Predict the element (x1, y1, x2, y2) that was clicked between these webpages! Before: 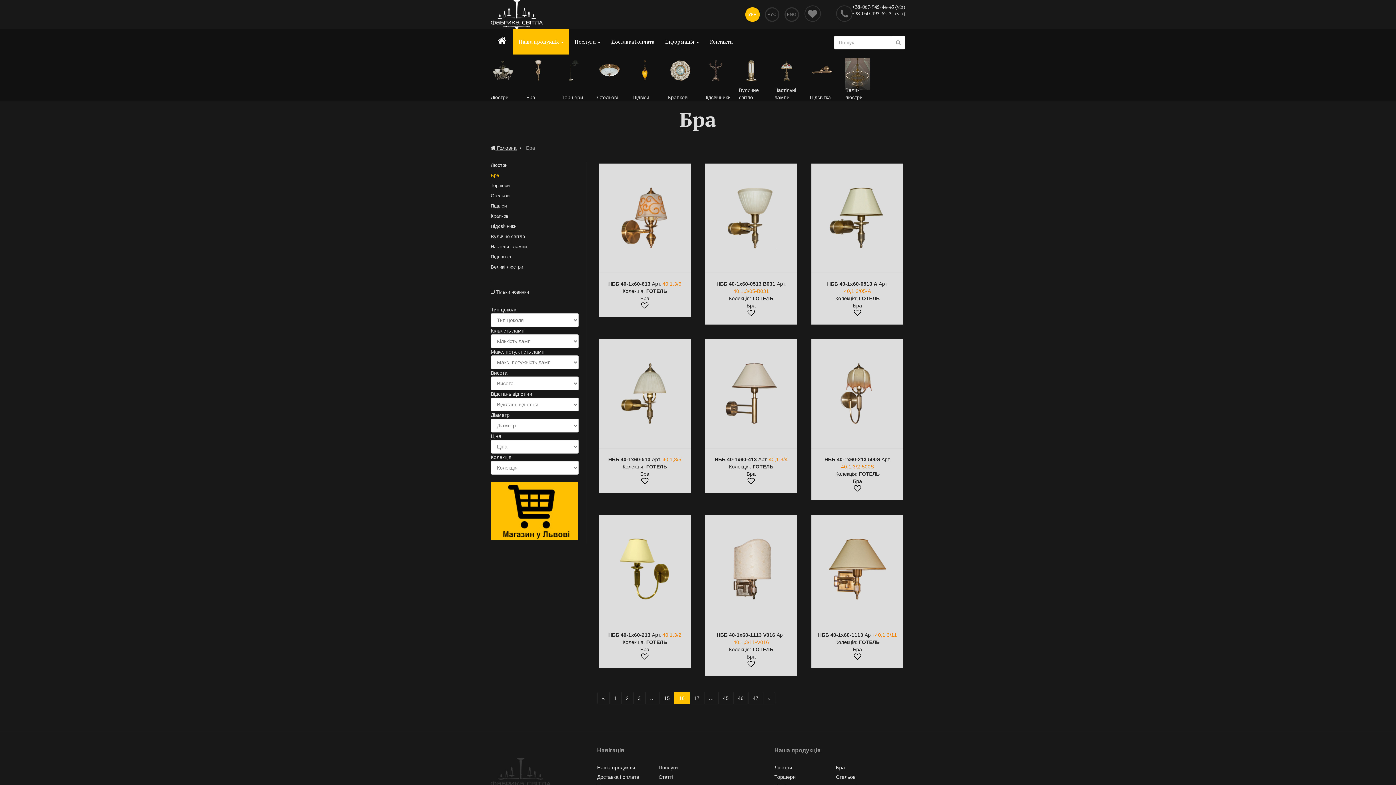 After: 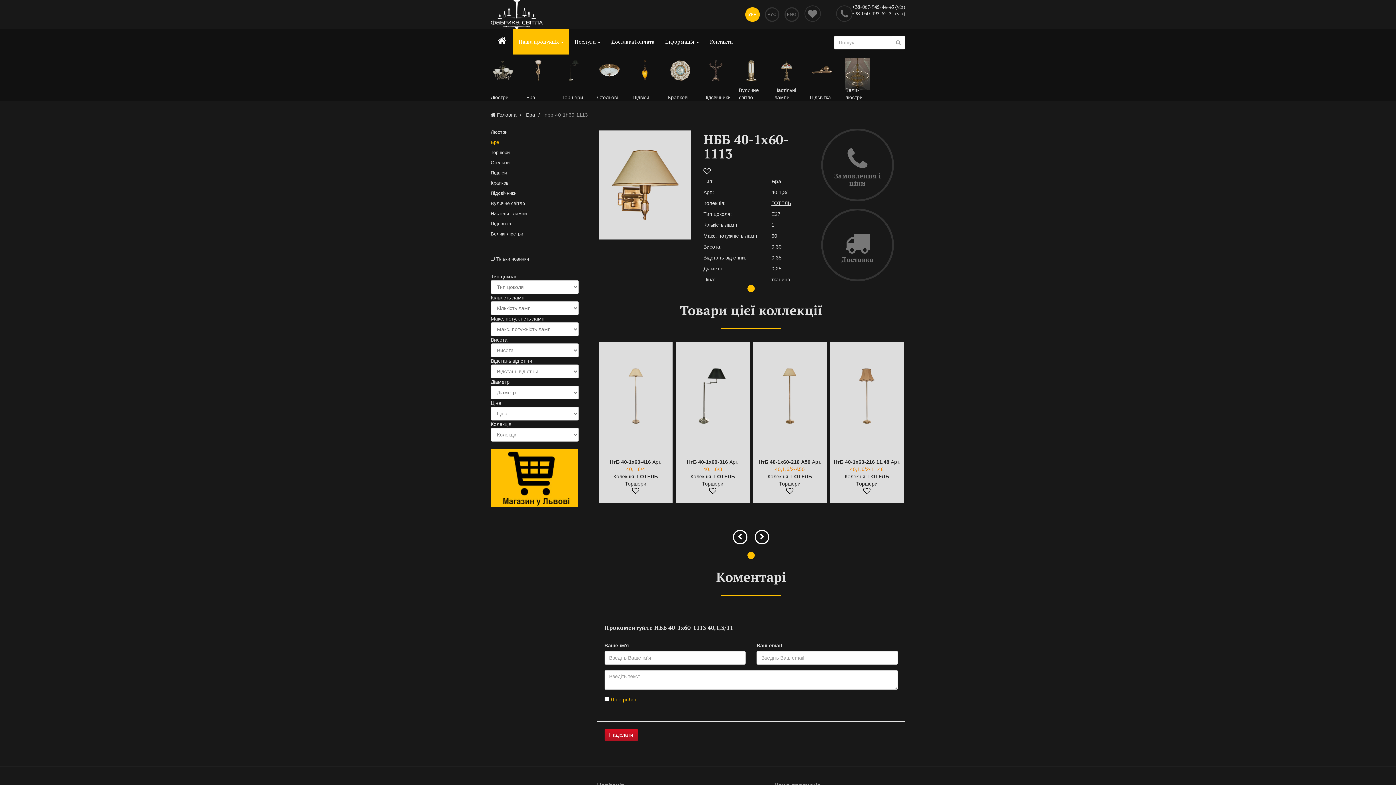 Action: label: НББ 40-1х60-1113 Арт. 40,1,3/11
Колекція: ГОТЕЛЬ
Бра bbox: (809, 513, 905, 670)